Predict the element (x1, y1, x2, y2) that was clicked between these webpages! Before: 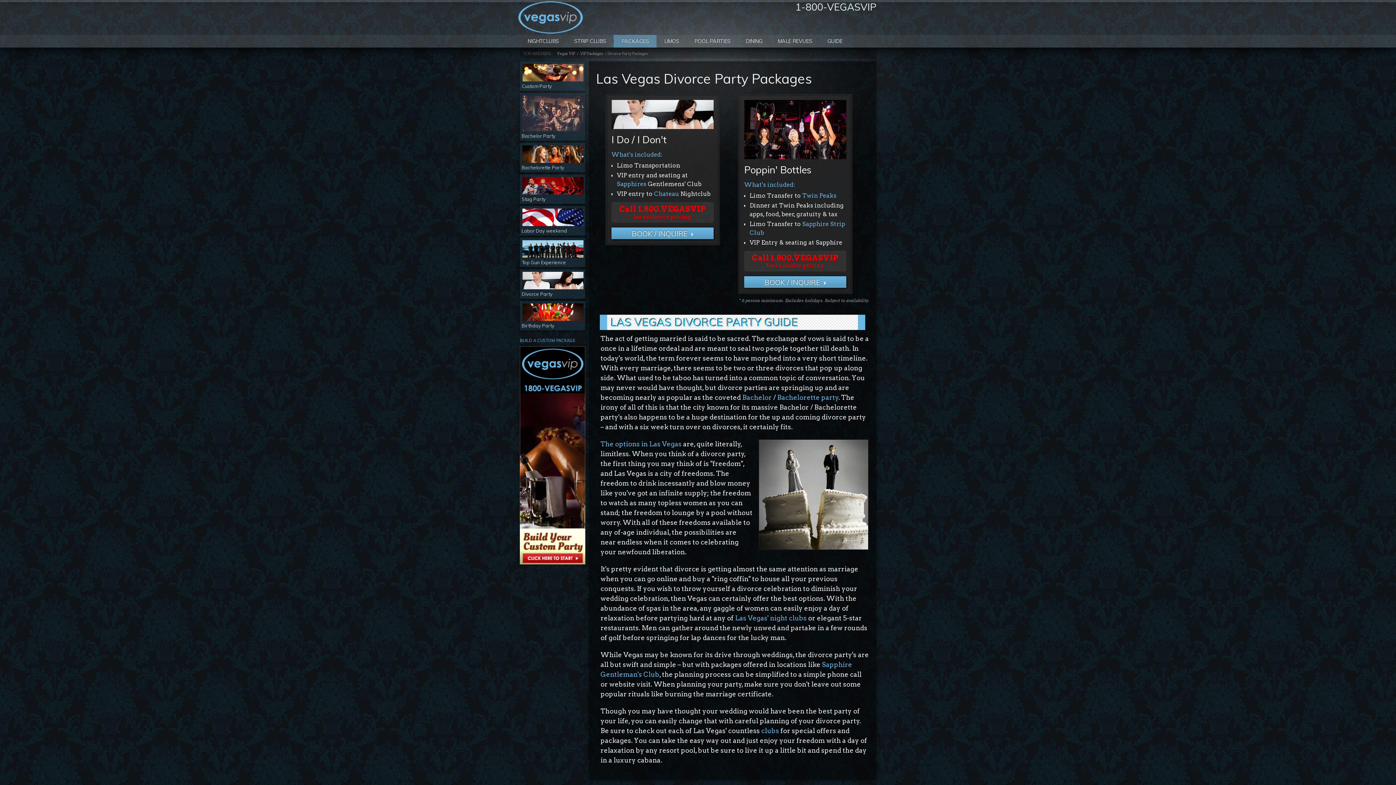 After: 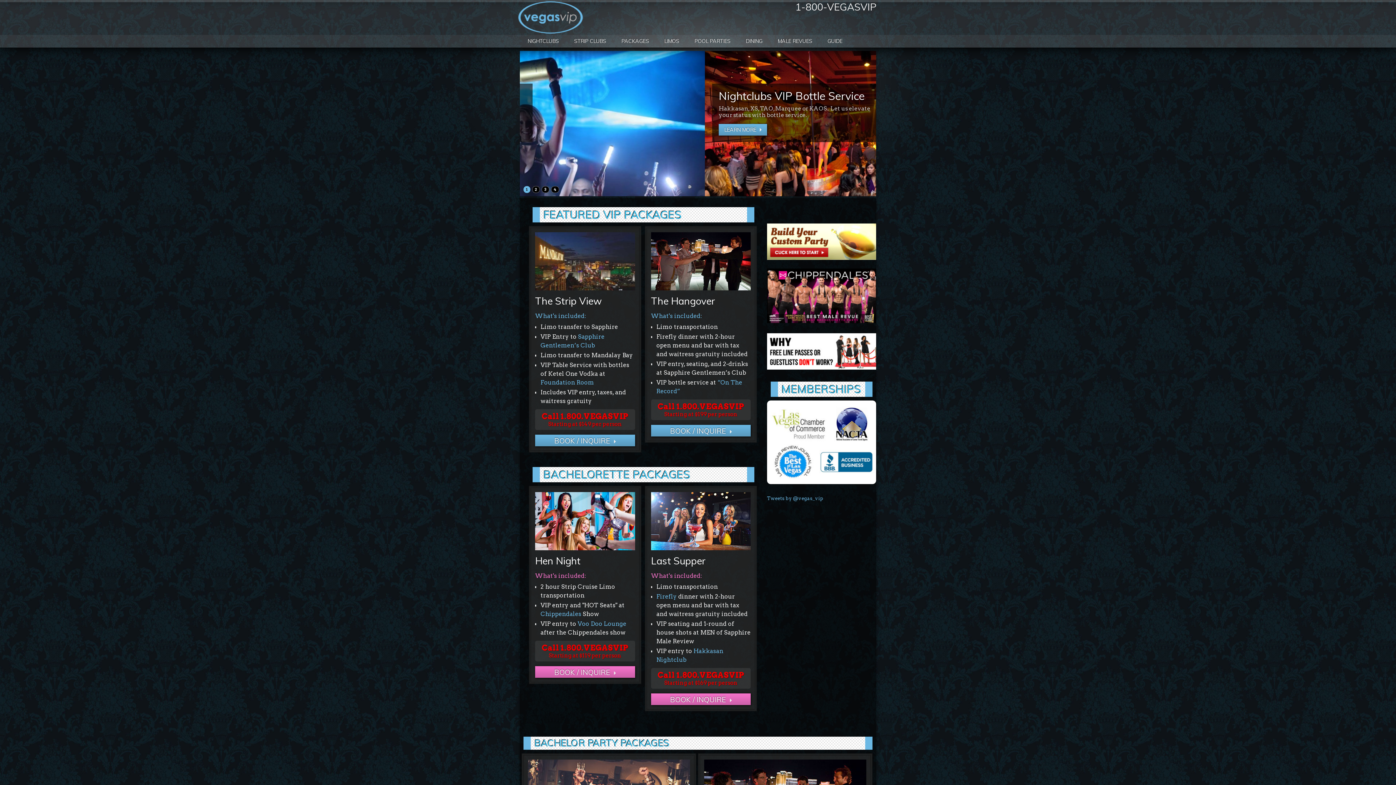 Action: label: Vegas VIP bbox: (556, 51, 576, 56)